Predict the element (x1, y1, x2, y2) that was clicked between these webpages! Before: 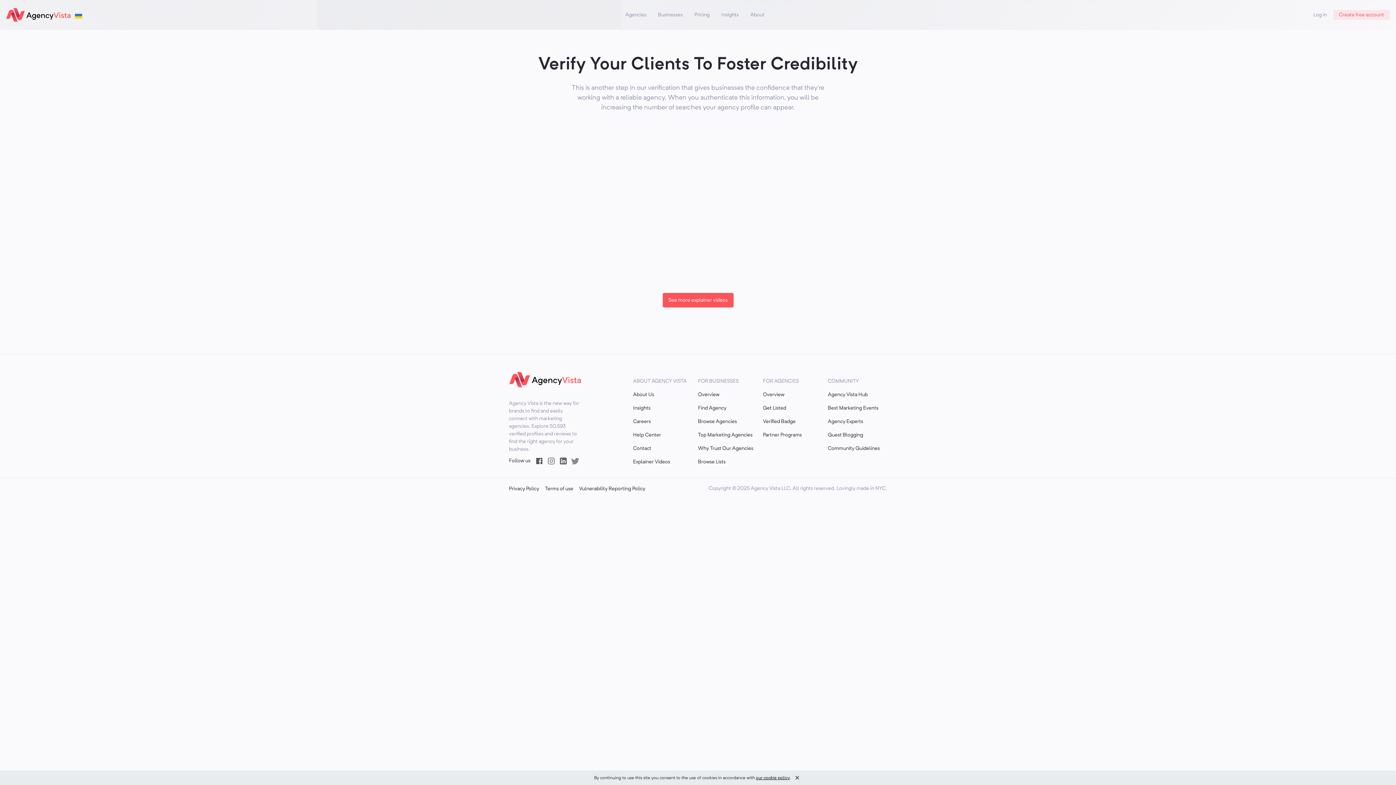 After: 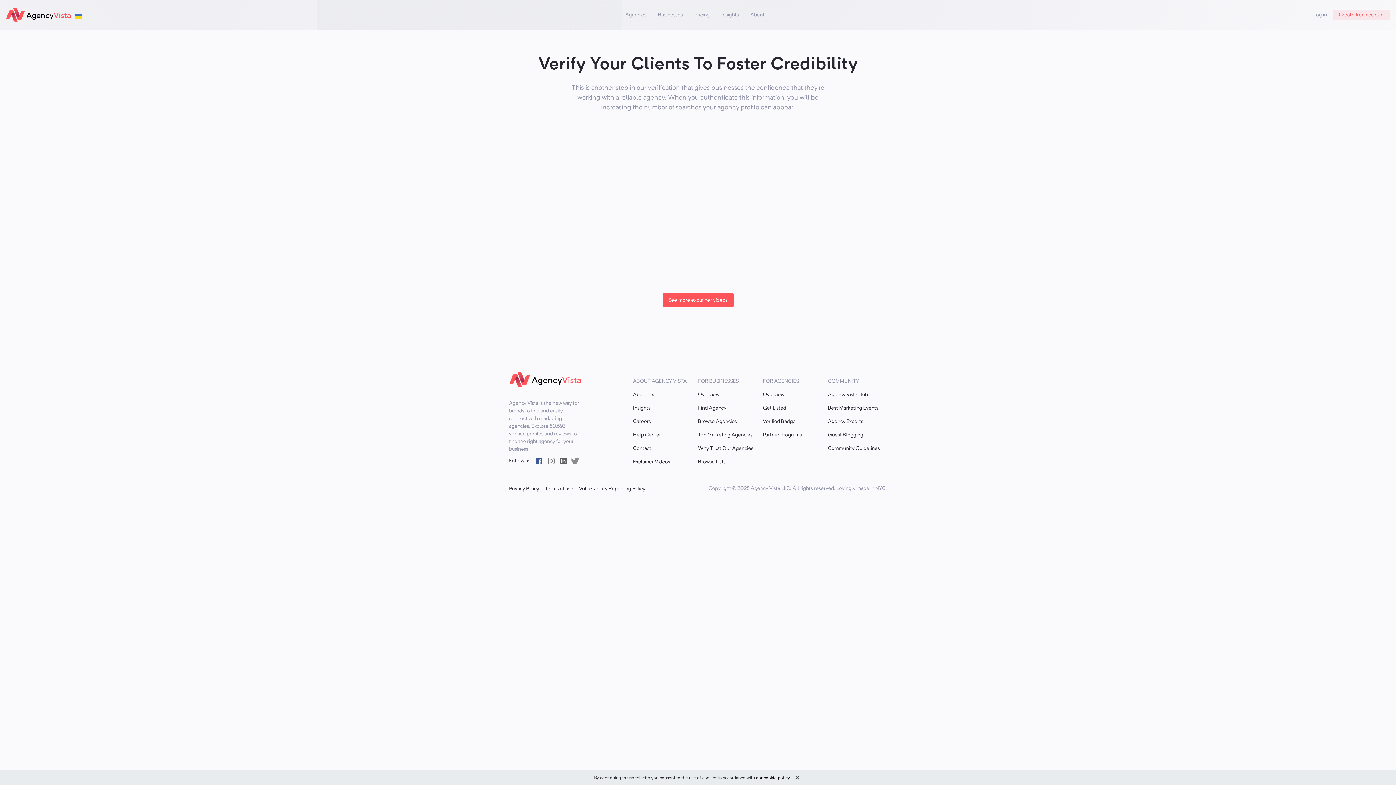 Action: bbox: (533, 456, 545, 466)